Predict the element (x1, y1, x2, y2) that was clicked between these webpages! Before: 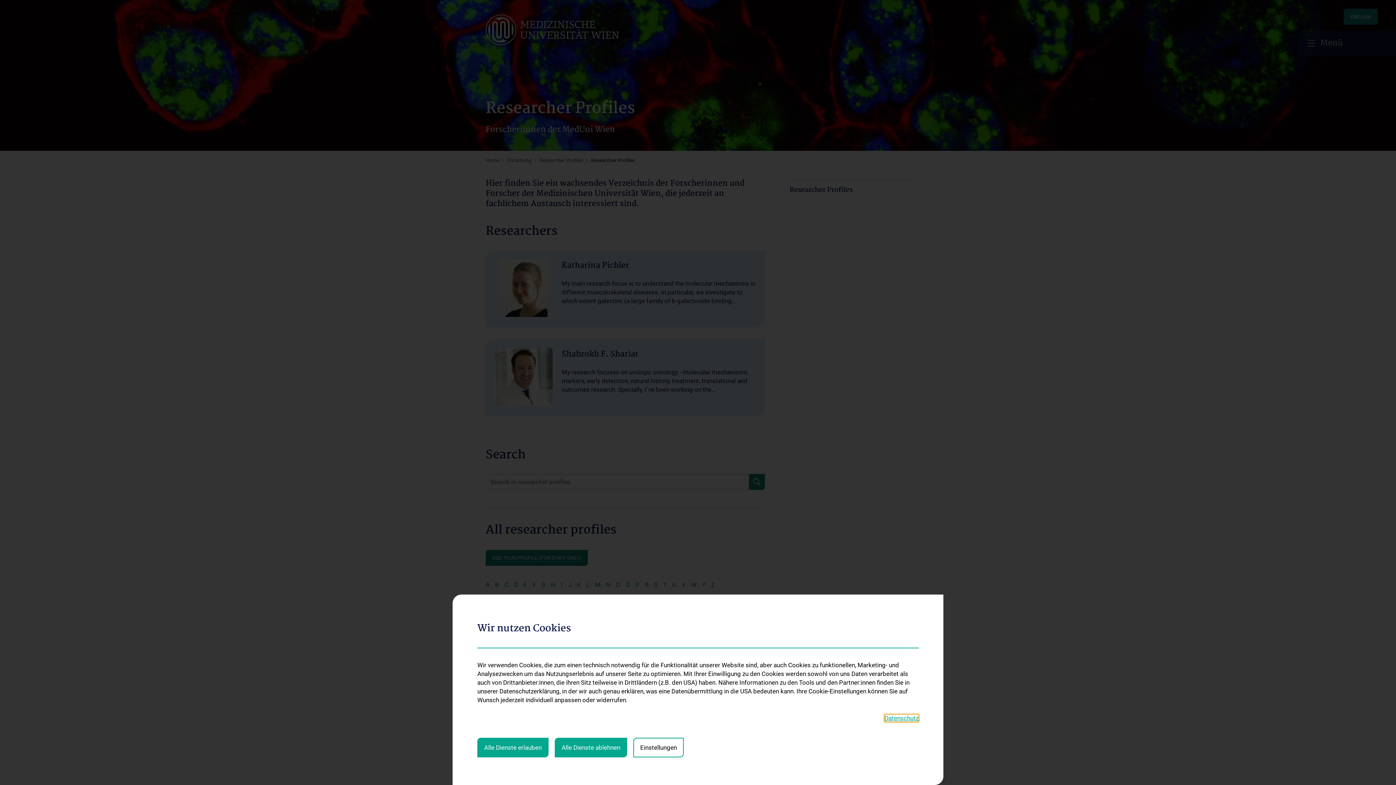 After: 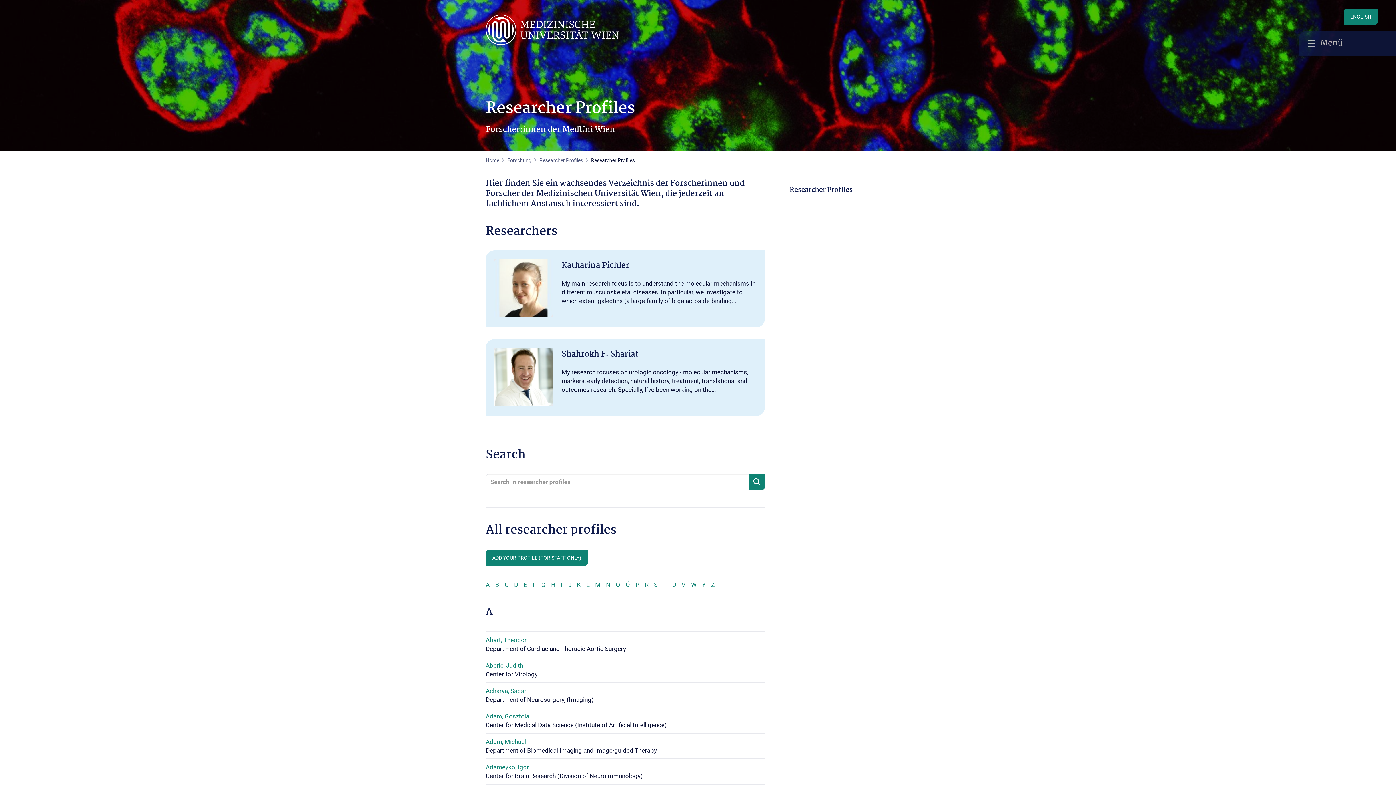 Action: bbox: (477, 738, 548, 757) label: Alle Dienste erlauben